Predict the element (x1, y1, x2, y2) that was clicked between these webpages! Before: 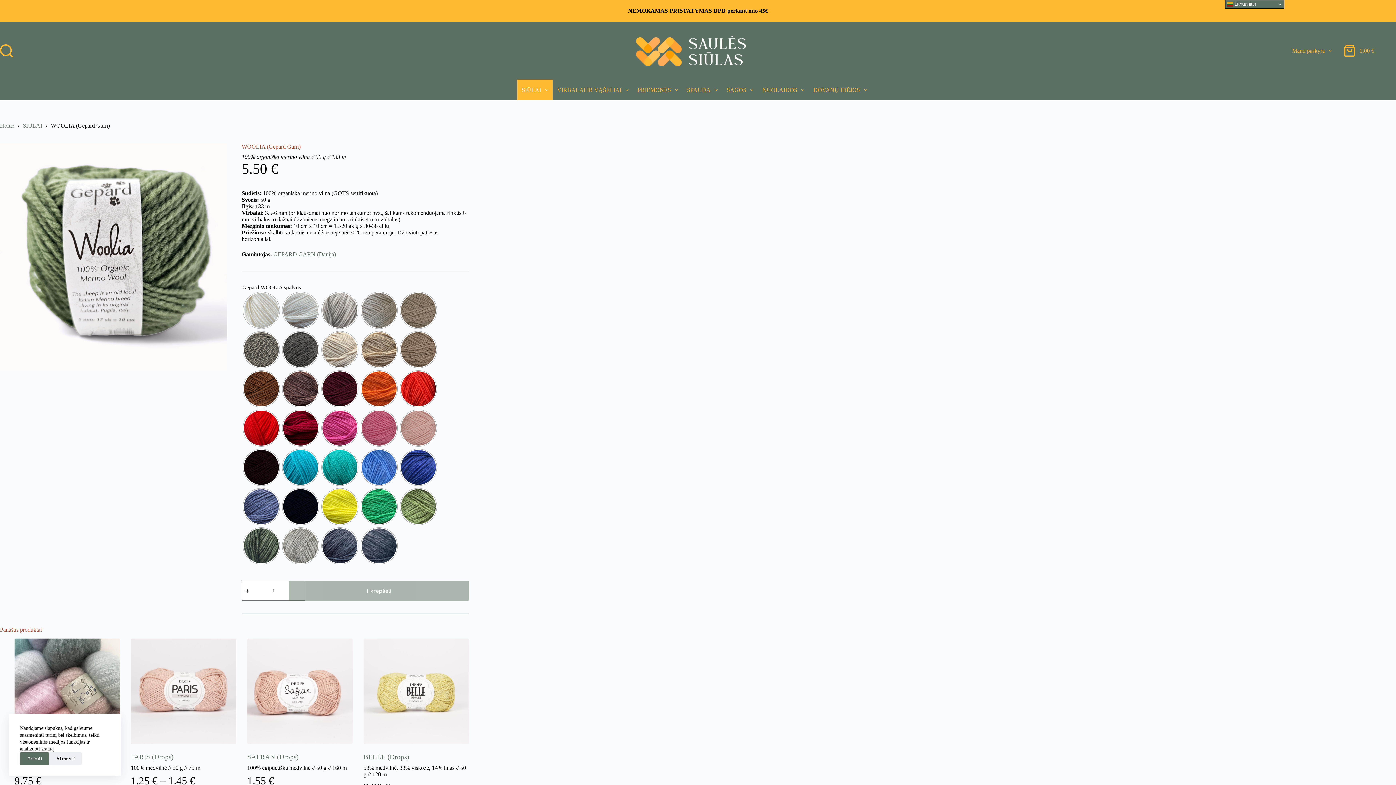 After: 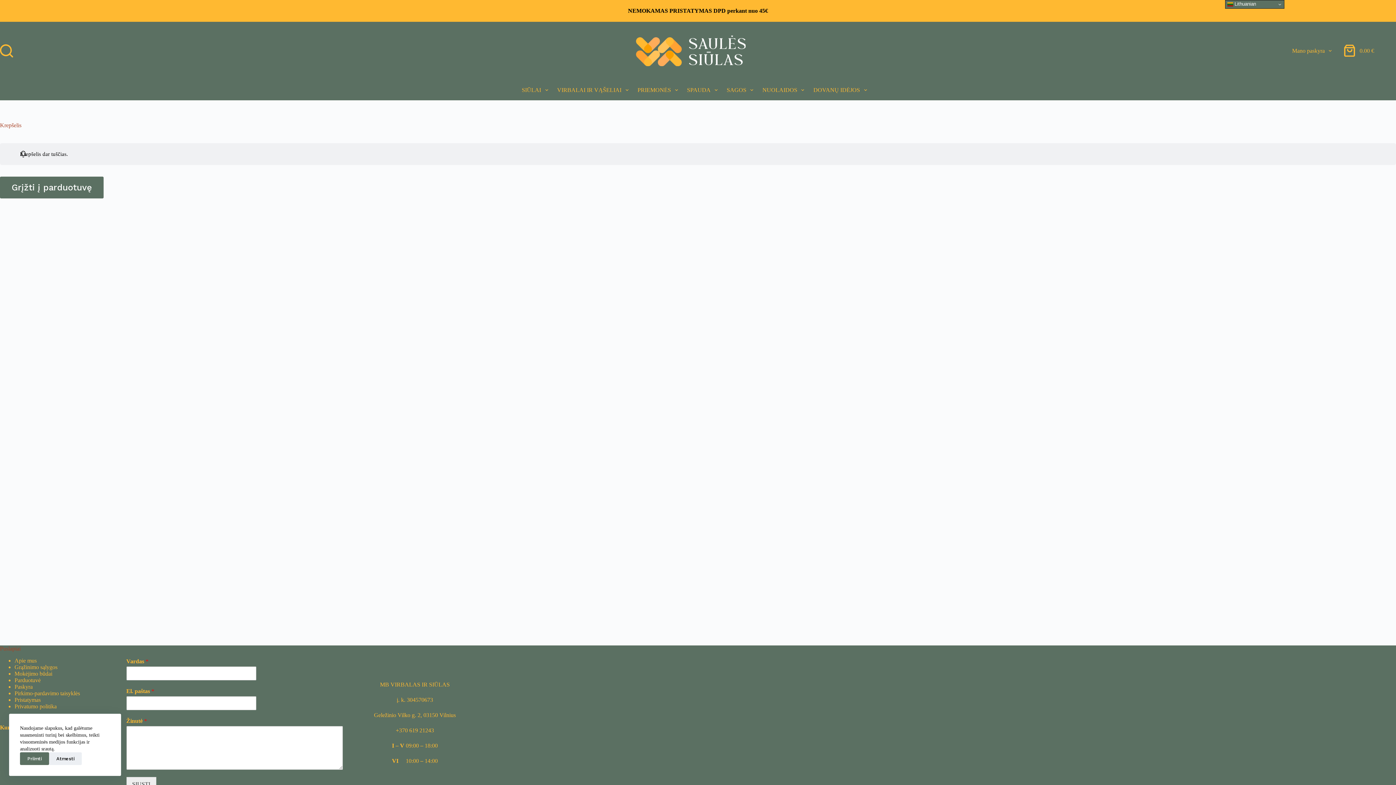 Action: label: Shopping cart
0.00 € bbox: (1343, 44, 1374, 56)